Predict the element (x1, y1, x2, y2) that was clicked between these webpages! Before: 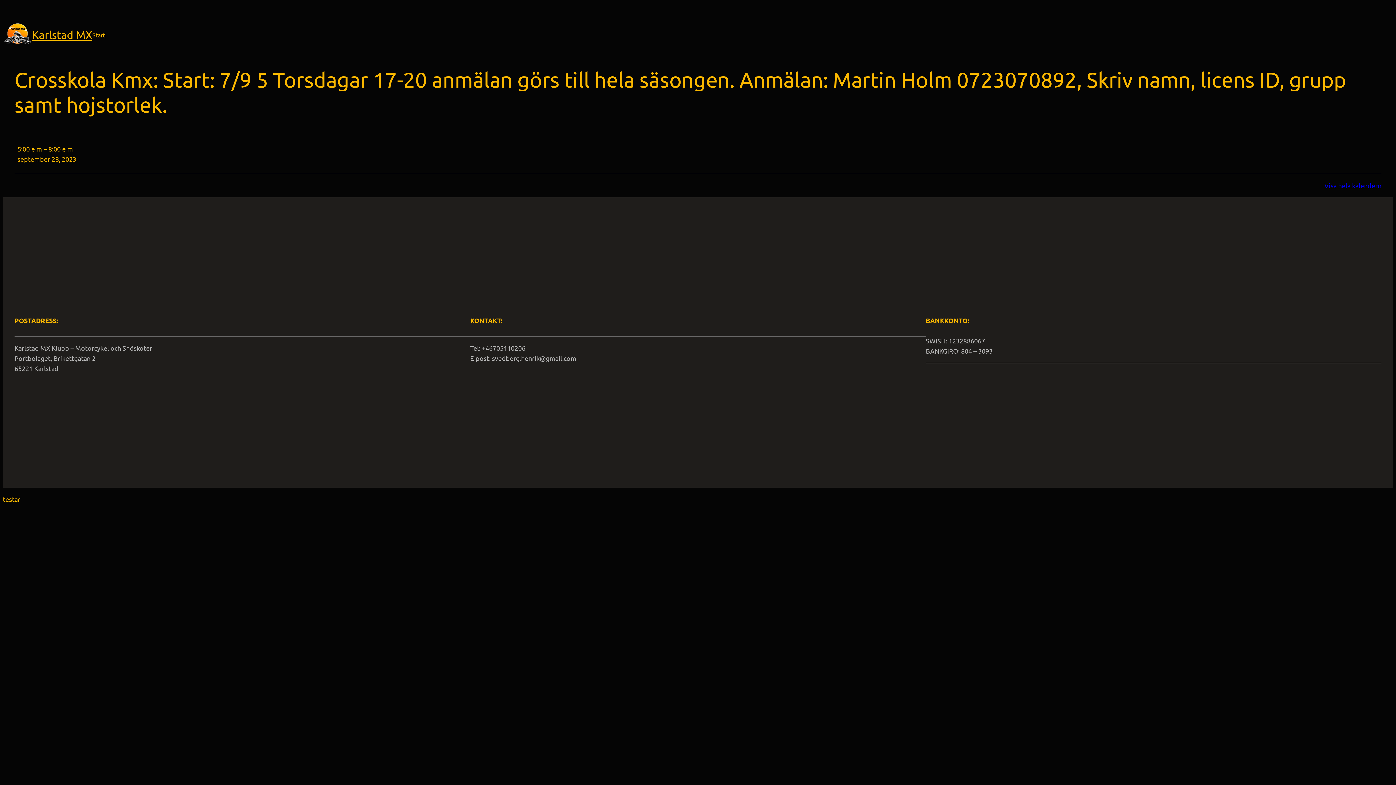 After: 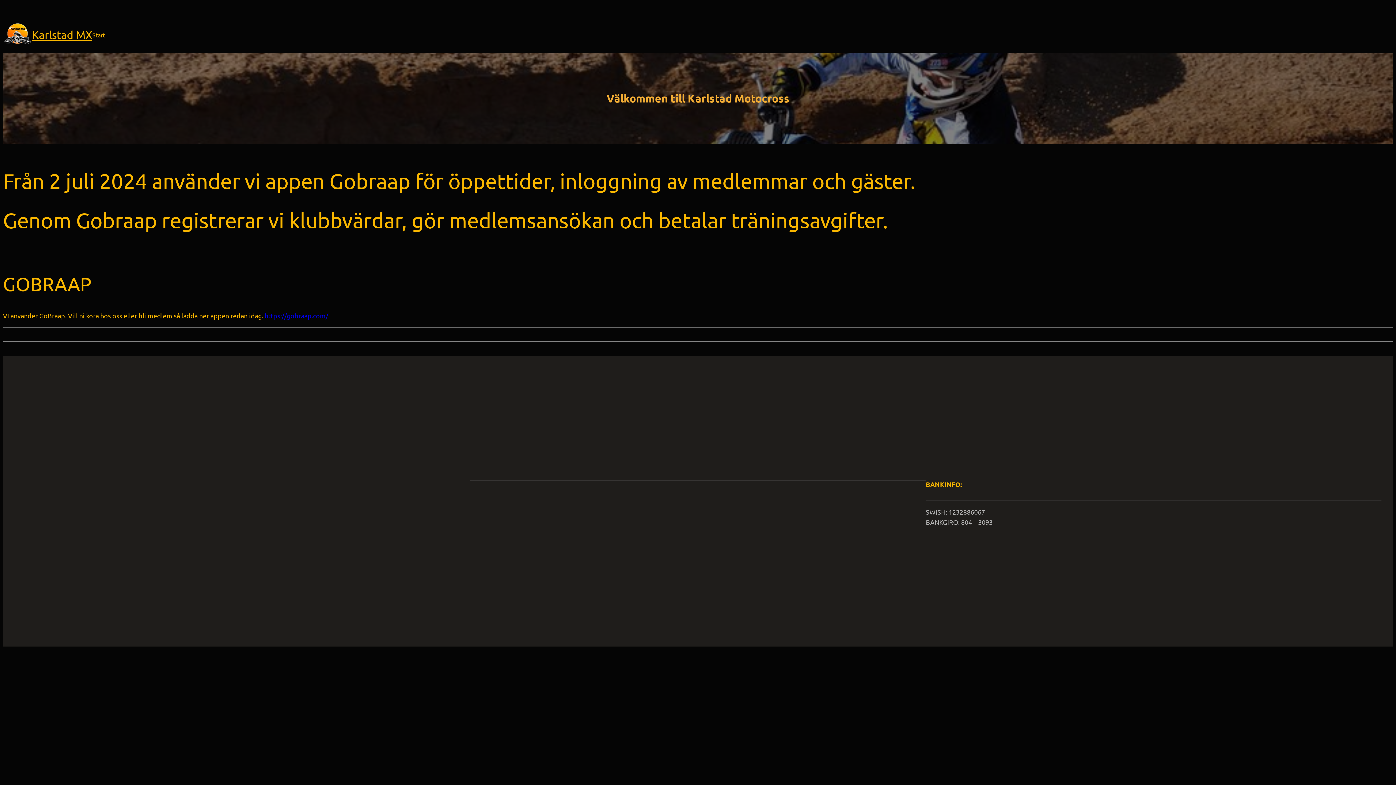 Action: bbox: (2, 20, 32, 49)